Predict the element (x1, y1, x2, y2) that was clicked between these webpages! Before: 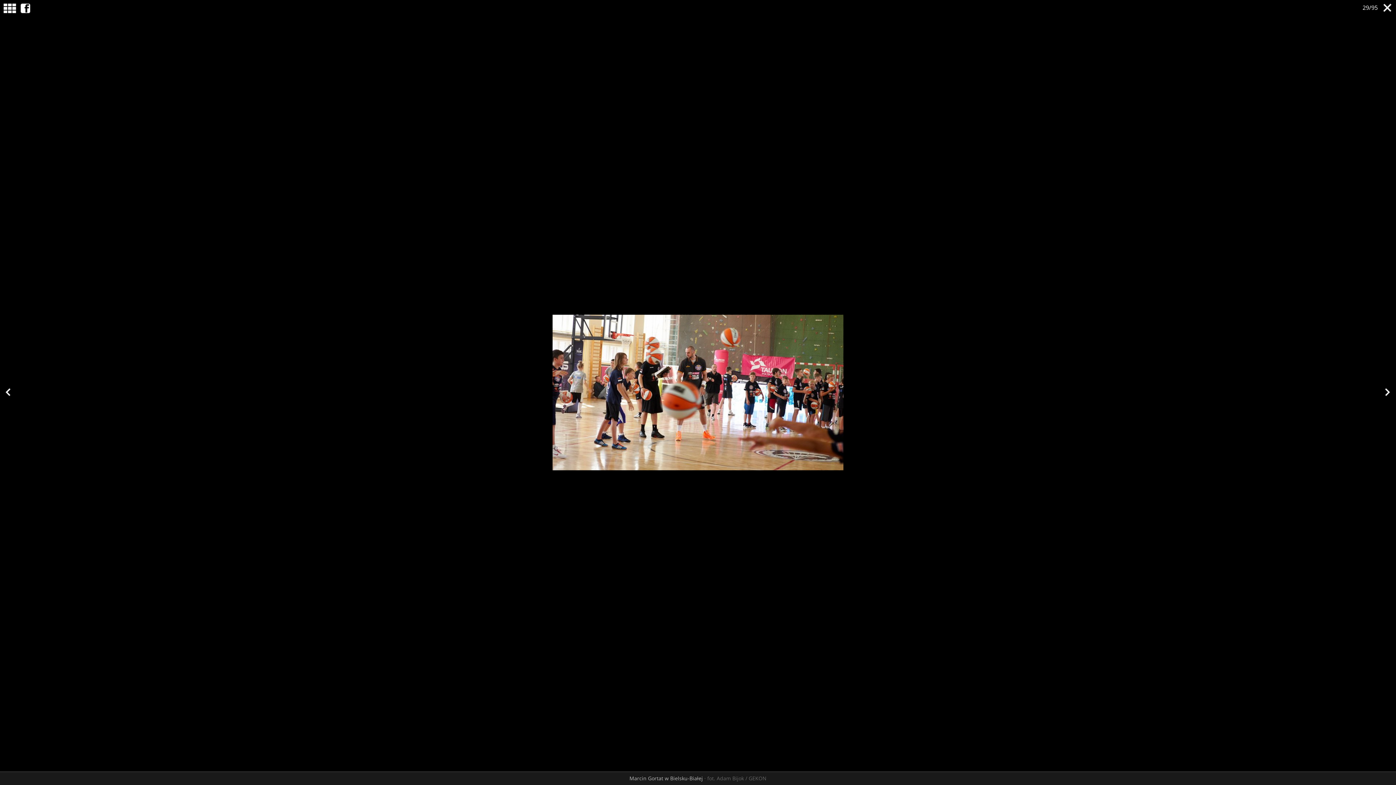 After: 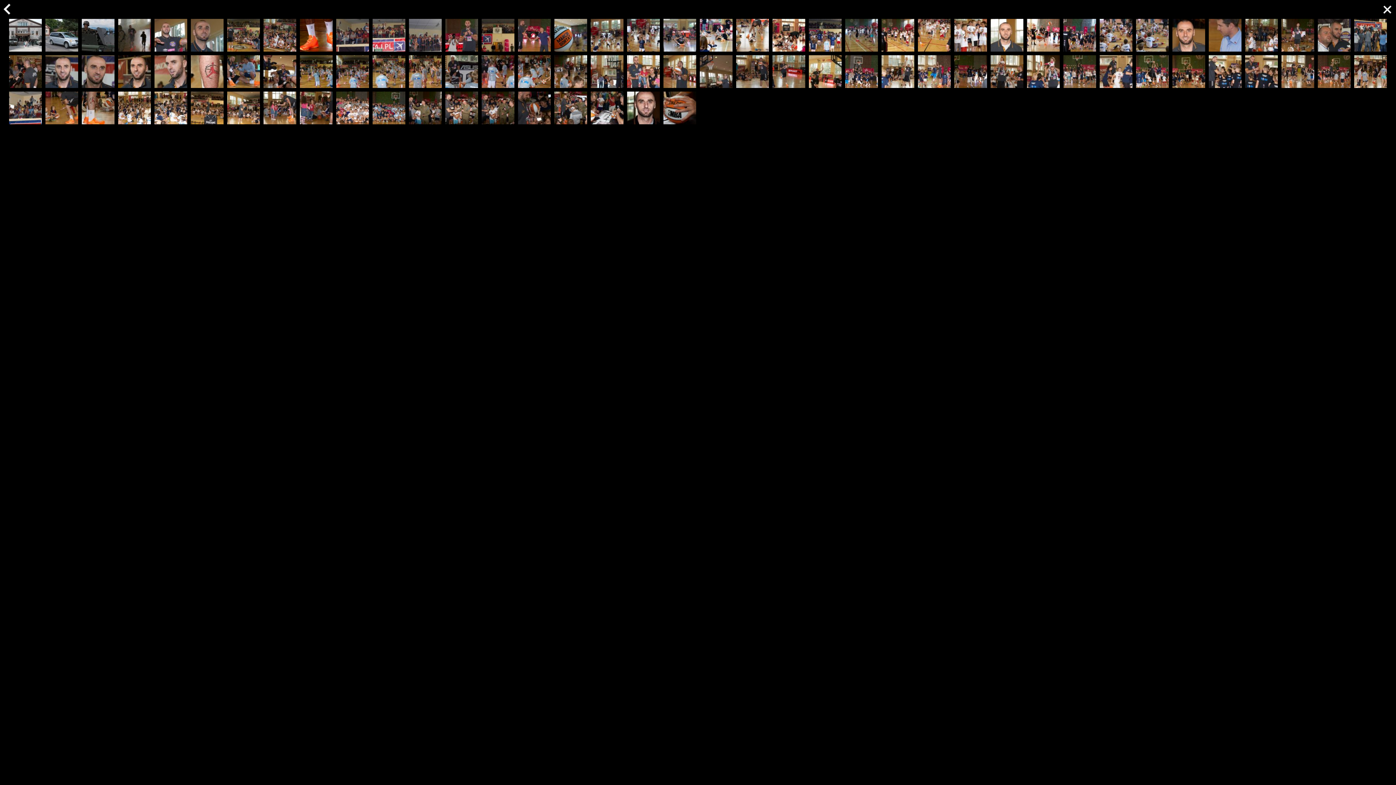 Action: bbox: (3, 3, 16, 14)